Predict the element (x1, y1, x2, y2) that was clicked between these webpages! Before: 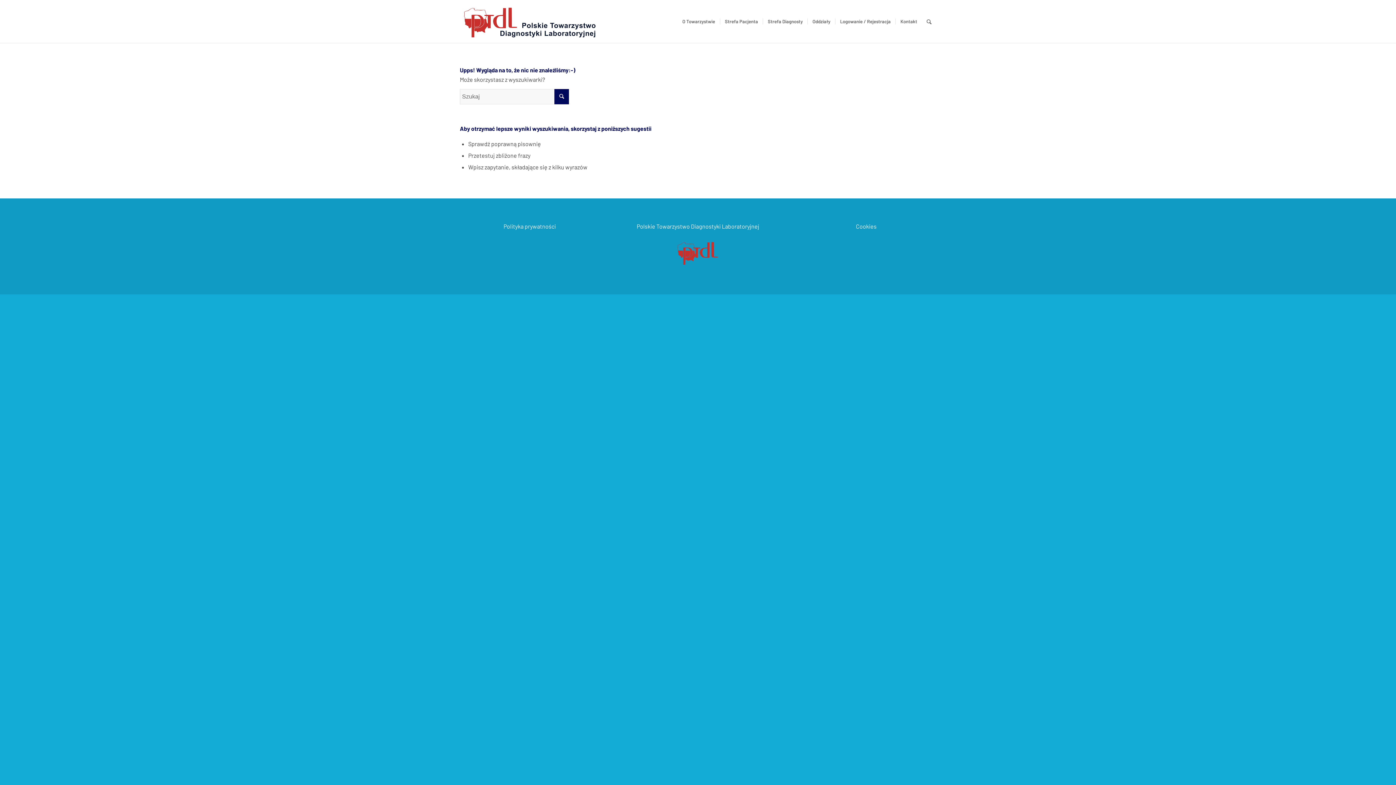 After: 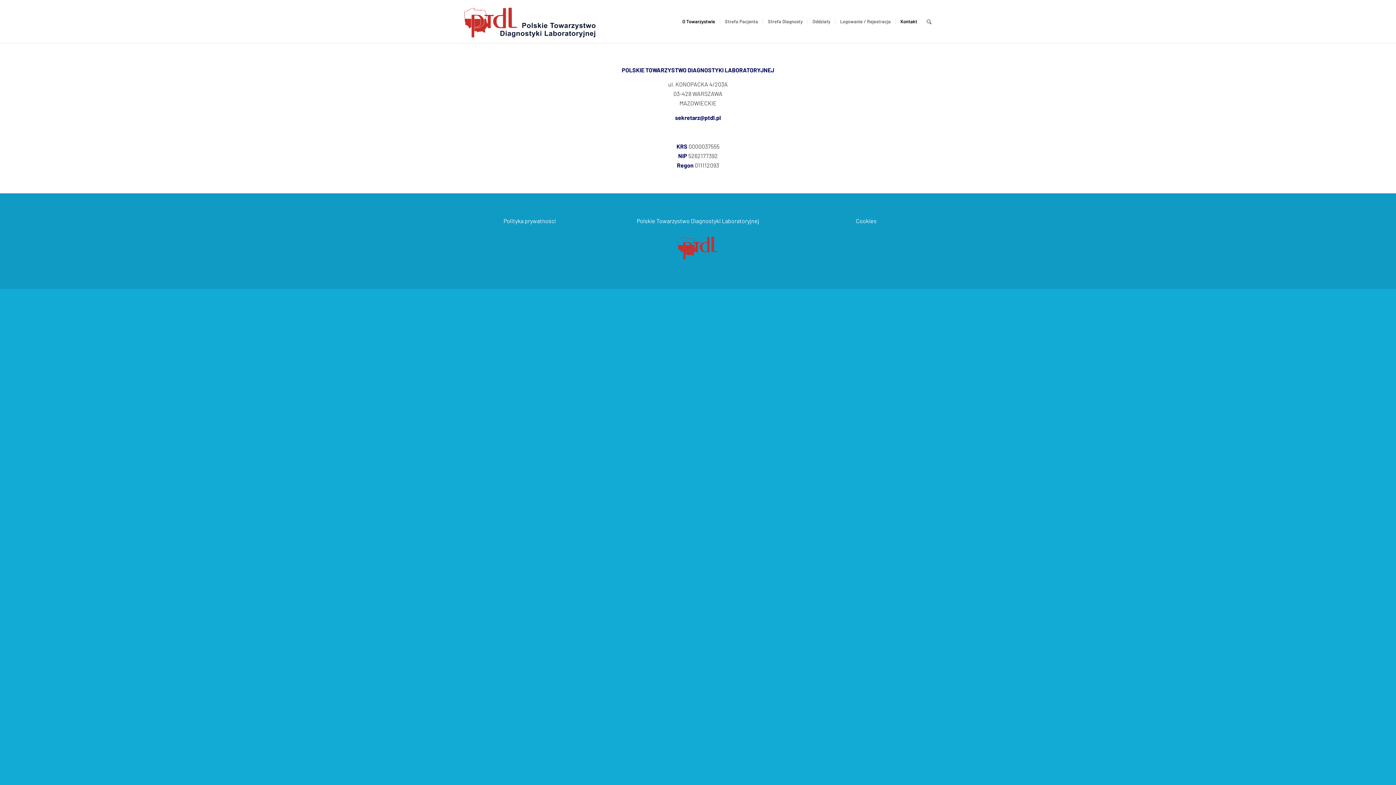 Action: label: Kontakt bbox: (895, 0, 922, 42)